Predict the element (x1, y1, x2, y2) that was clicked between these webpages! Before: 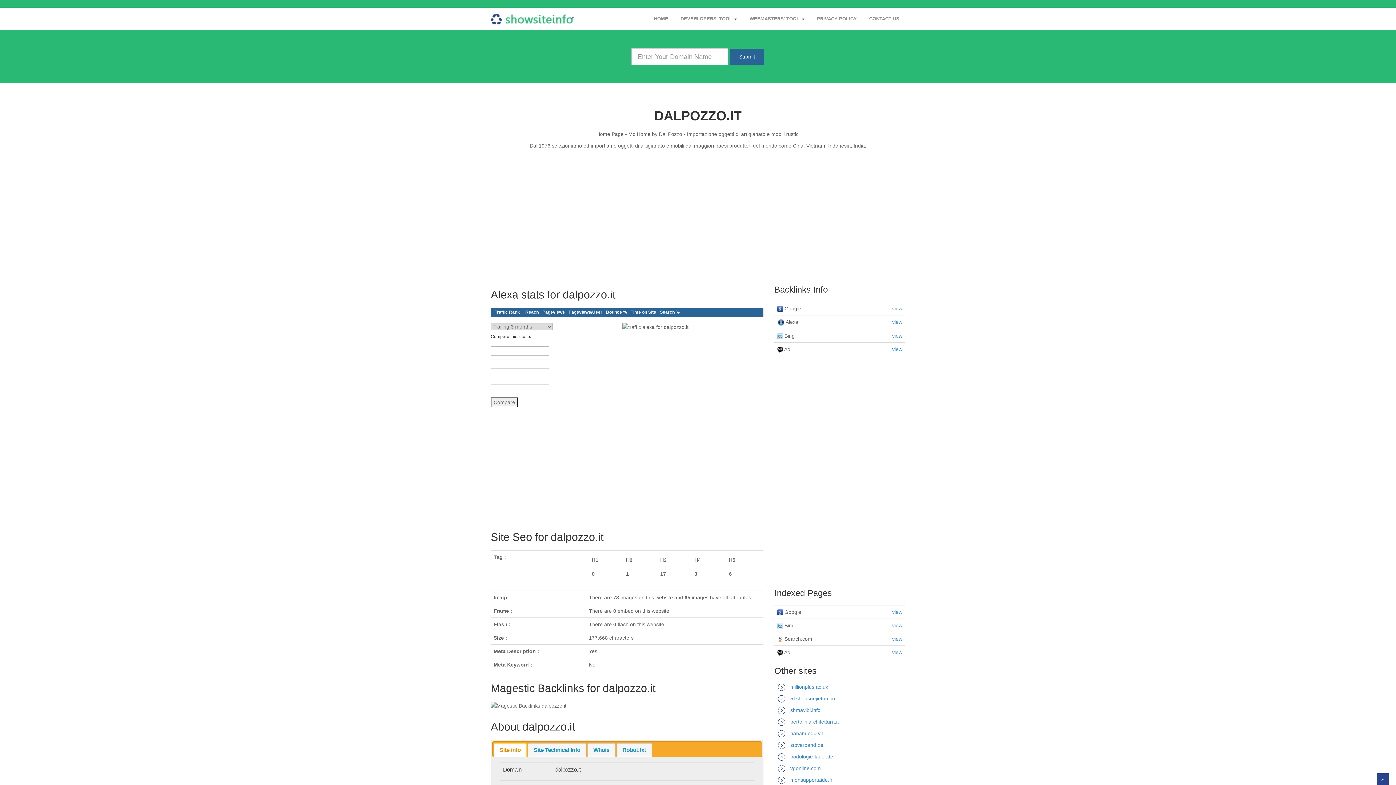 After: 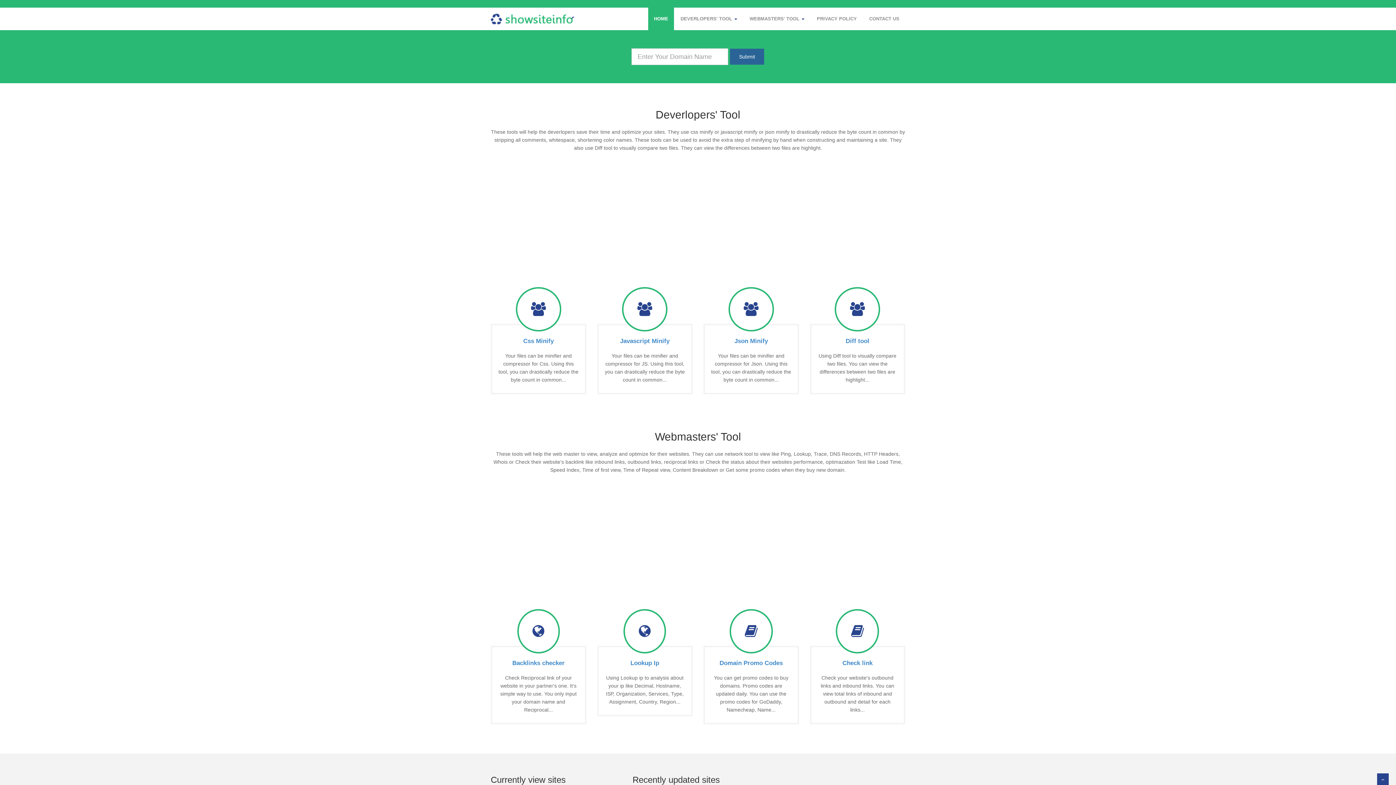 Action: label: HOME bbox: (648, 7, 674, 30)